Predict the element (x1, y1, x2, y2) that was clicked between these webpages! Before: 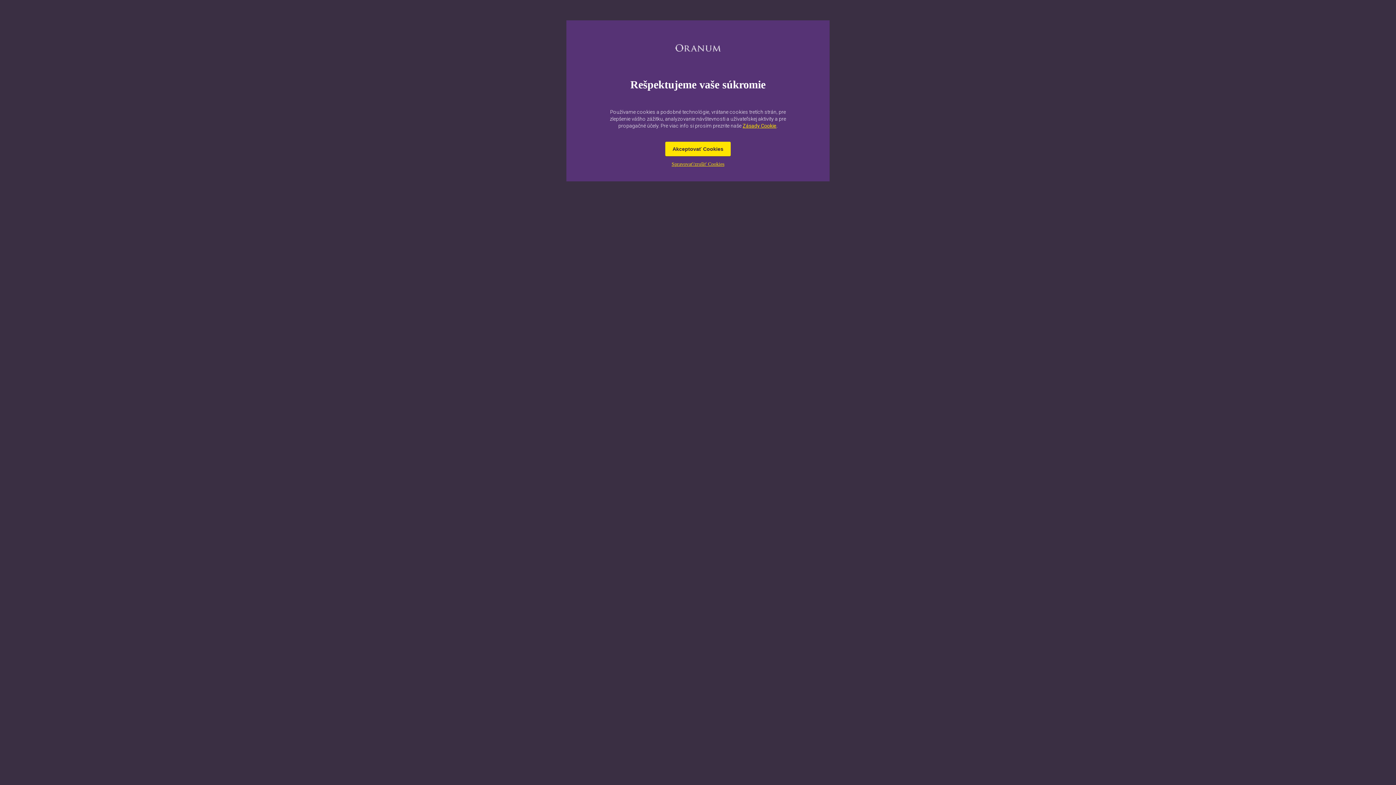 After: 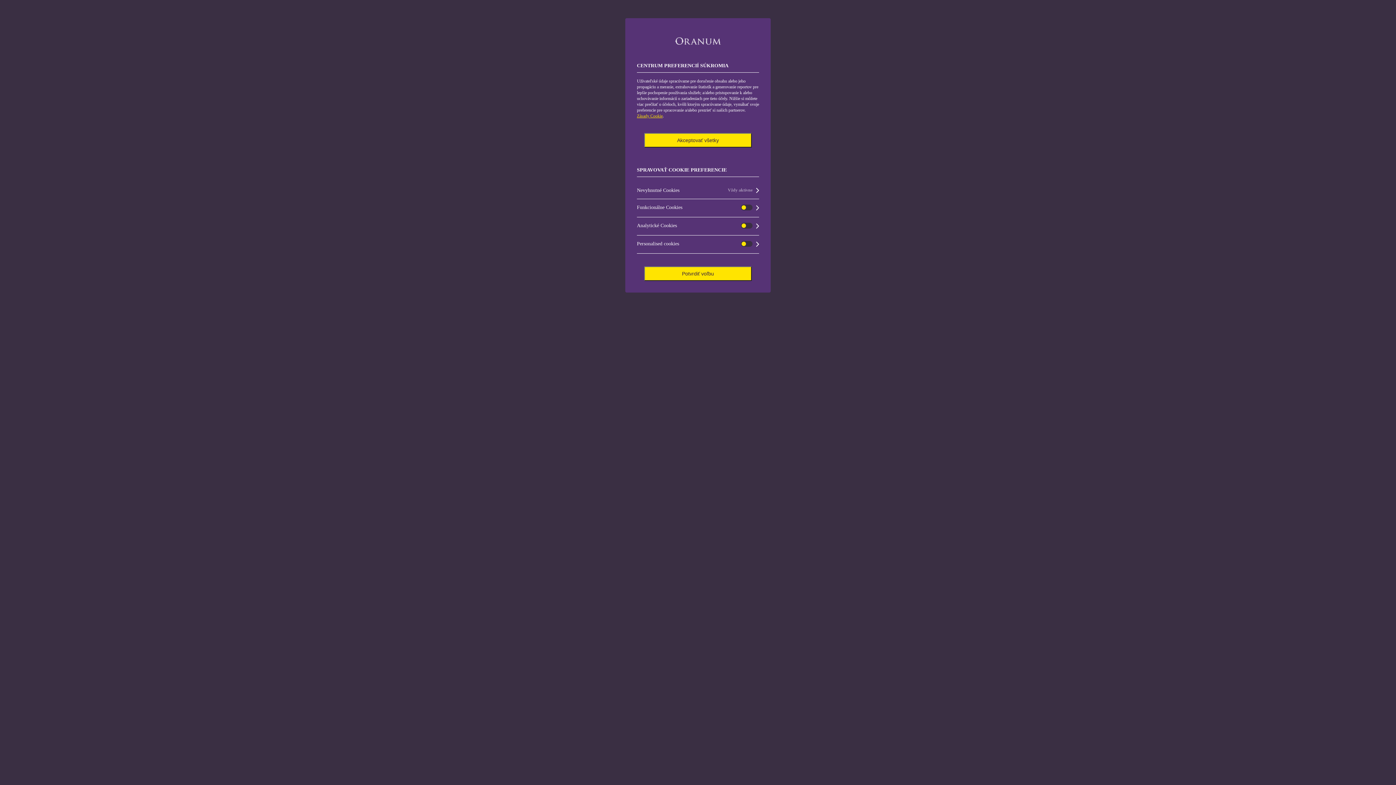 Action: label: Spravovať/zrušiť Cookies bbox: (671, 161, 724, 166)